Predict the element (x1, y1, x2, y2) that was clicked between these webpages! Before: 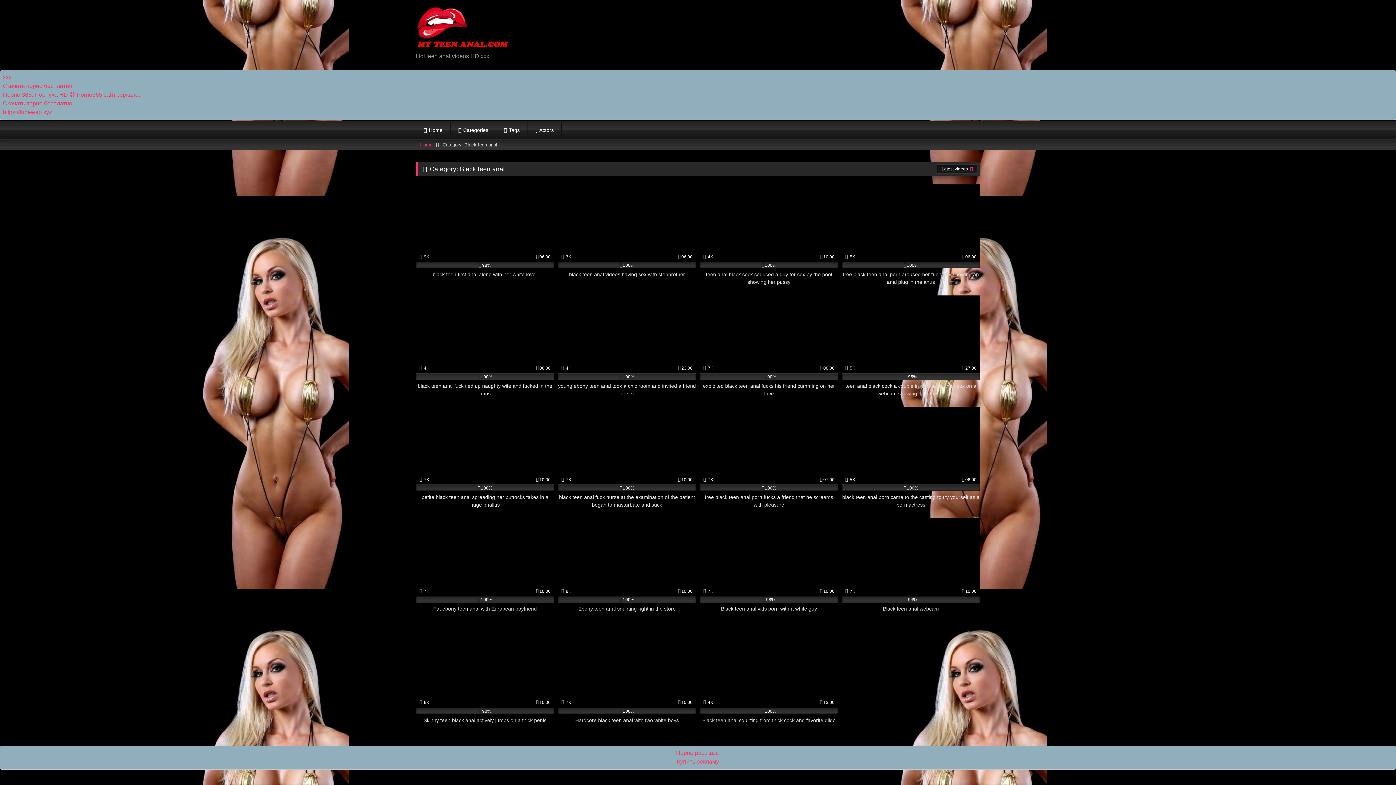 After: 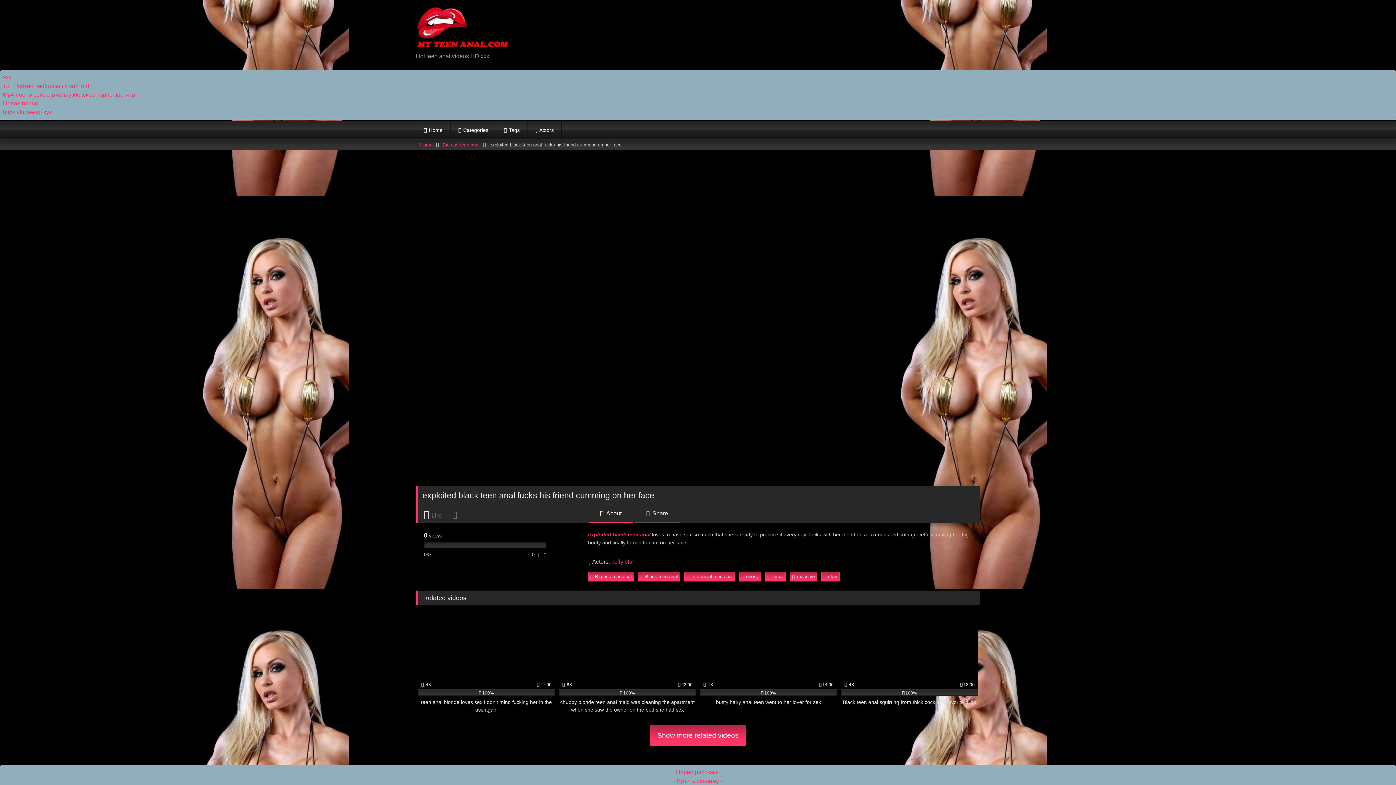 Action: label:  7K
08:00
100%
exploited black teen anal fucks his friend cumming on her face bbox: (700, 295, 838, 397)